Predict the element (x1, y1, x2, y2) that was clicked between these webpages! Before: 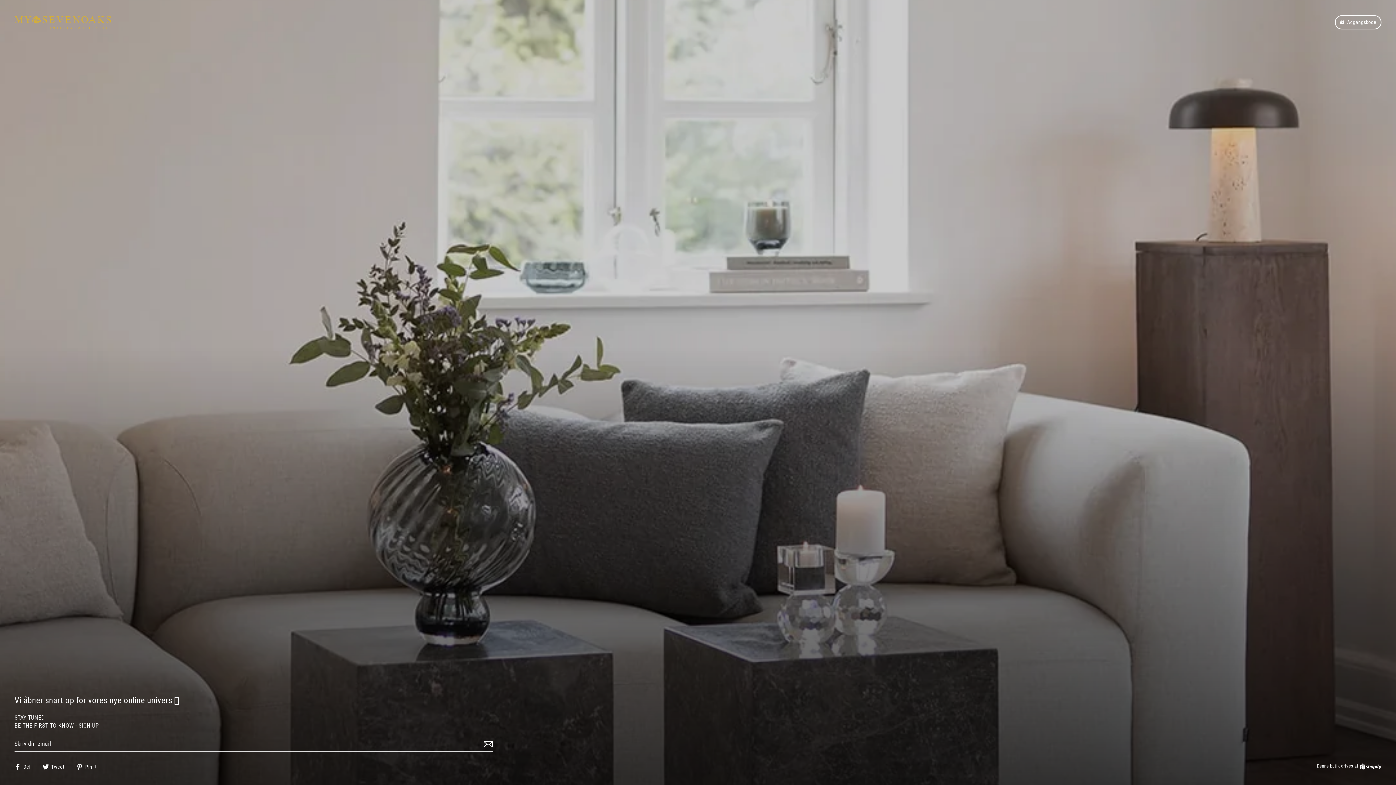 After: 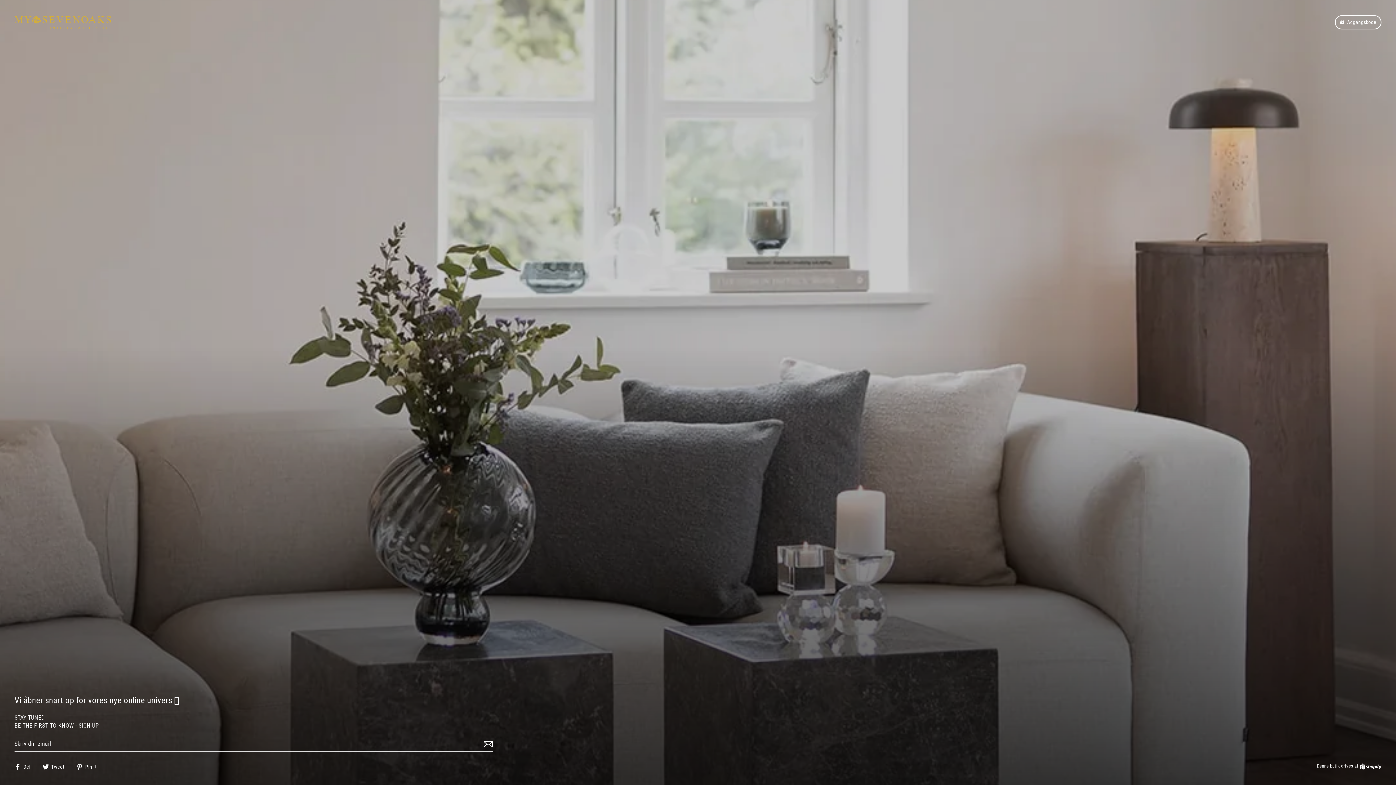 Action: bbox: (42, 763, 69, 770) label:  Tweet
Tweet på Twitter